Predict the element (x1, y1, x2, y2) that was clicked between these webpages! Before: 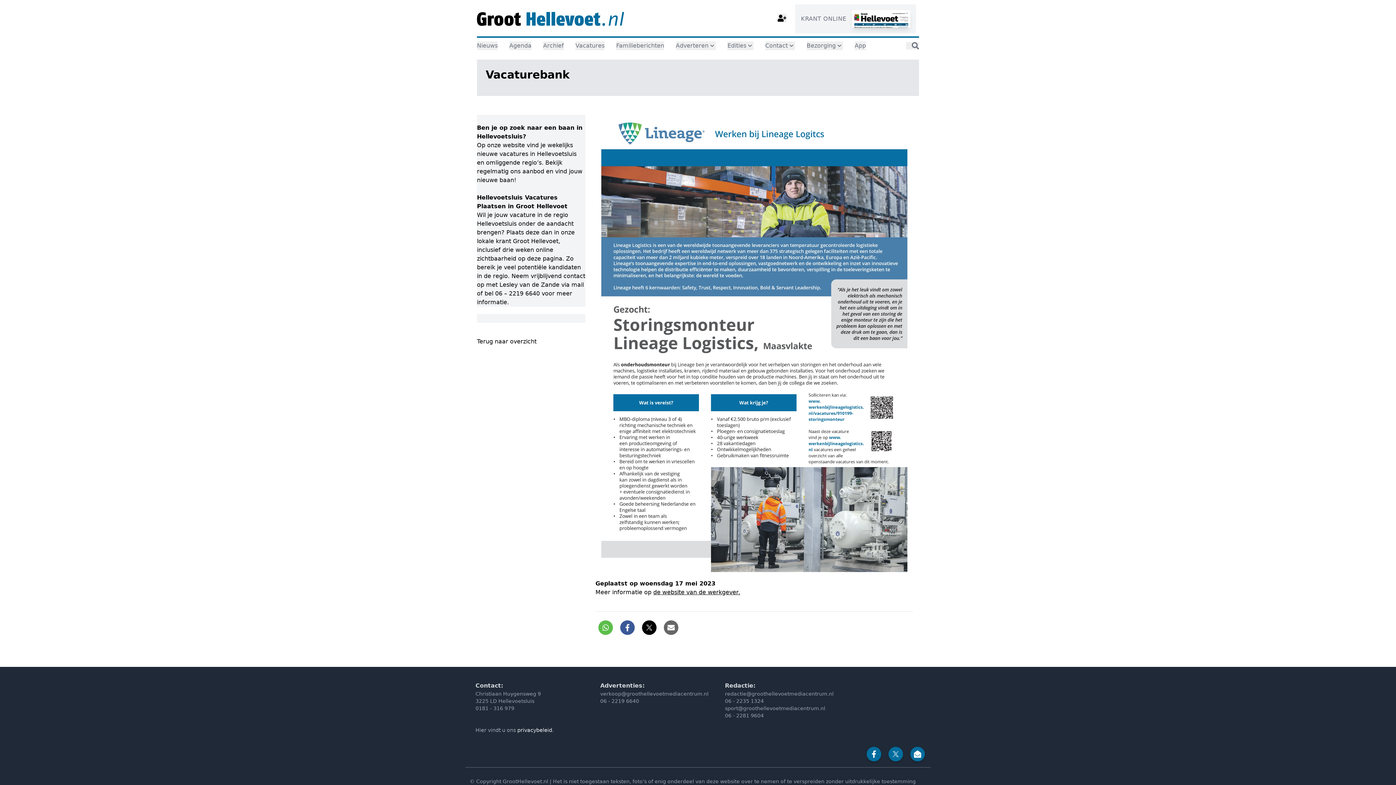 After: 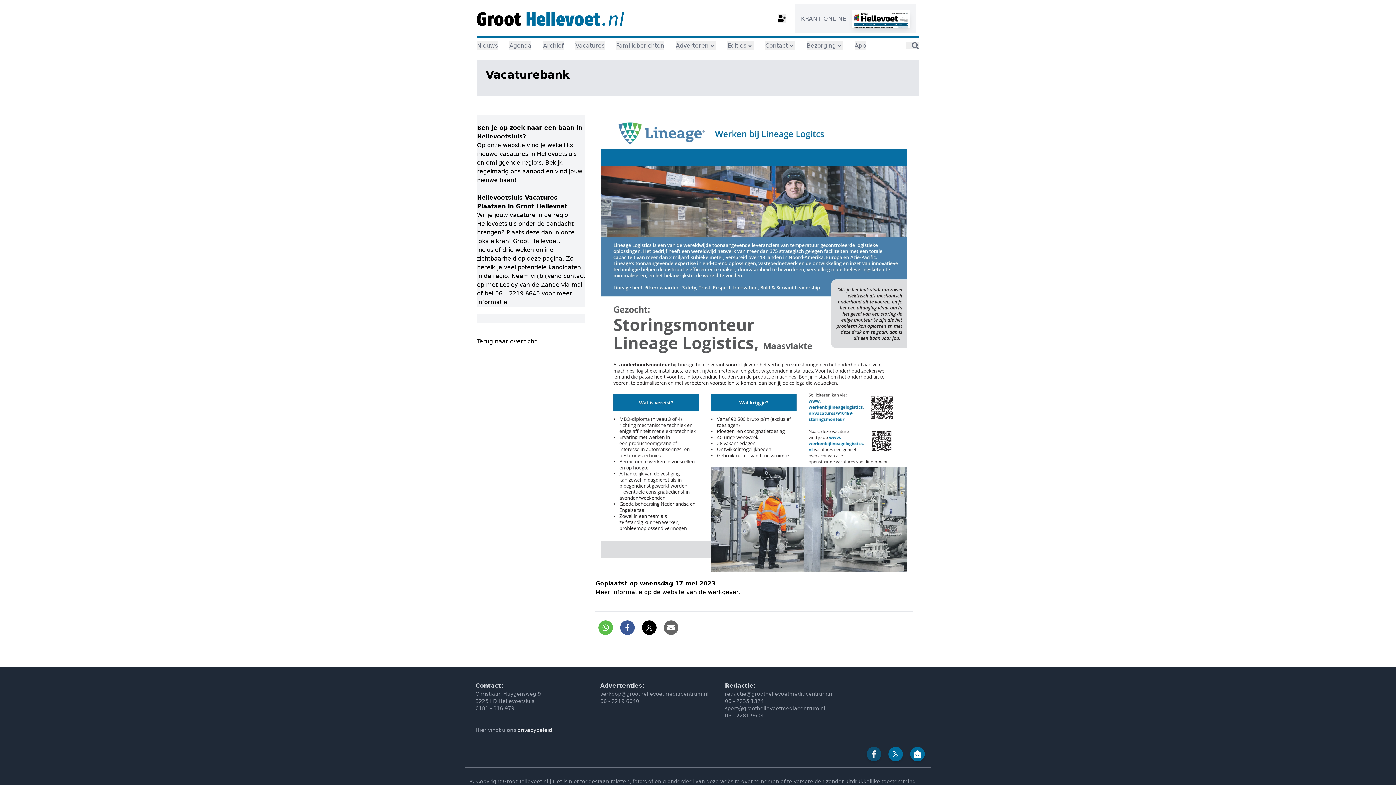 Action: bbox: (869, 750, 878, 758)